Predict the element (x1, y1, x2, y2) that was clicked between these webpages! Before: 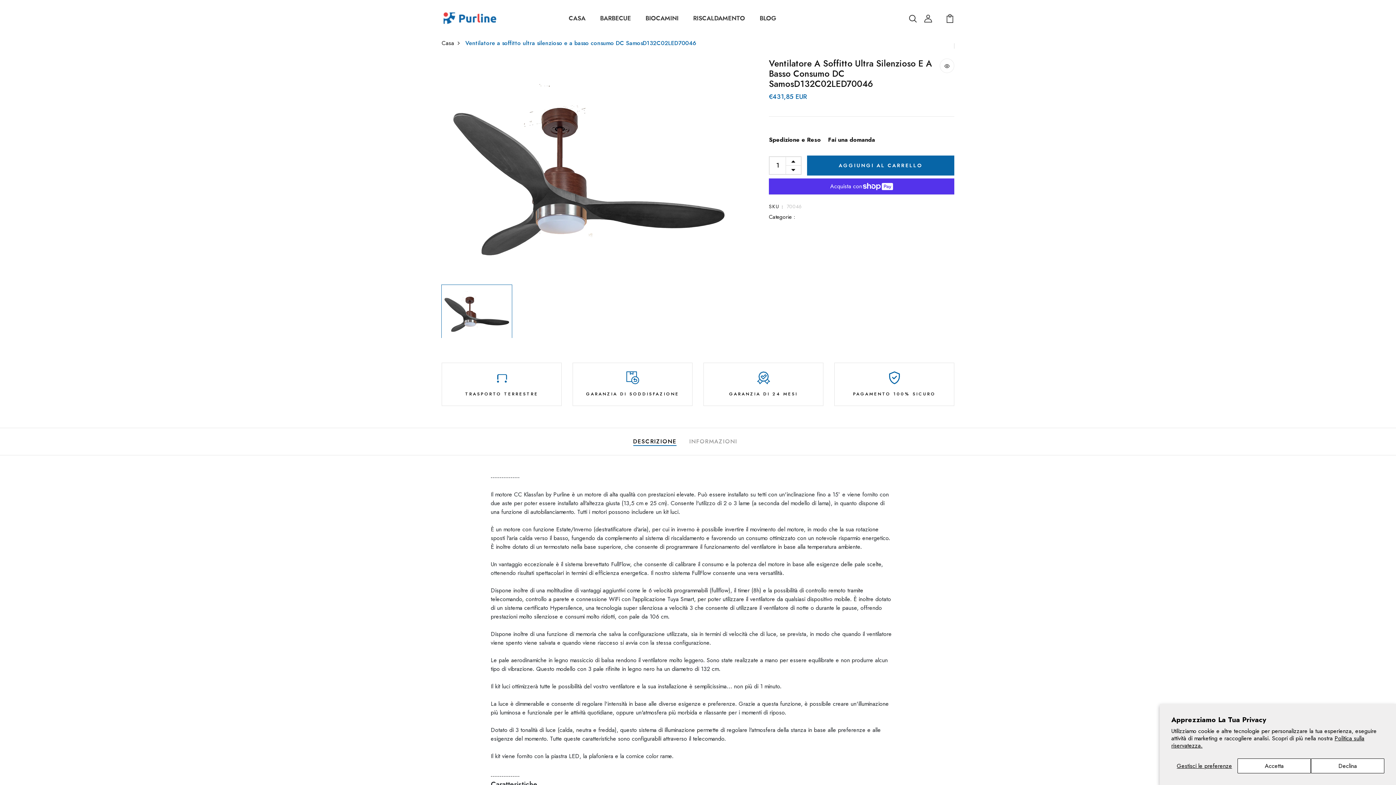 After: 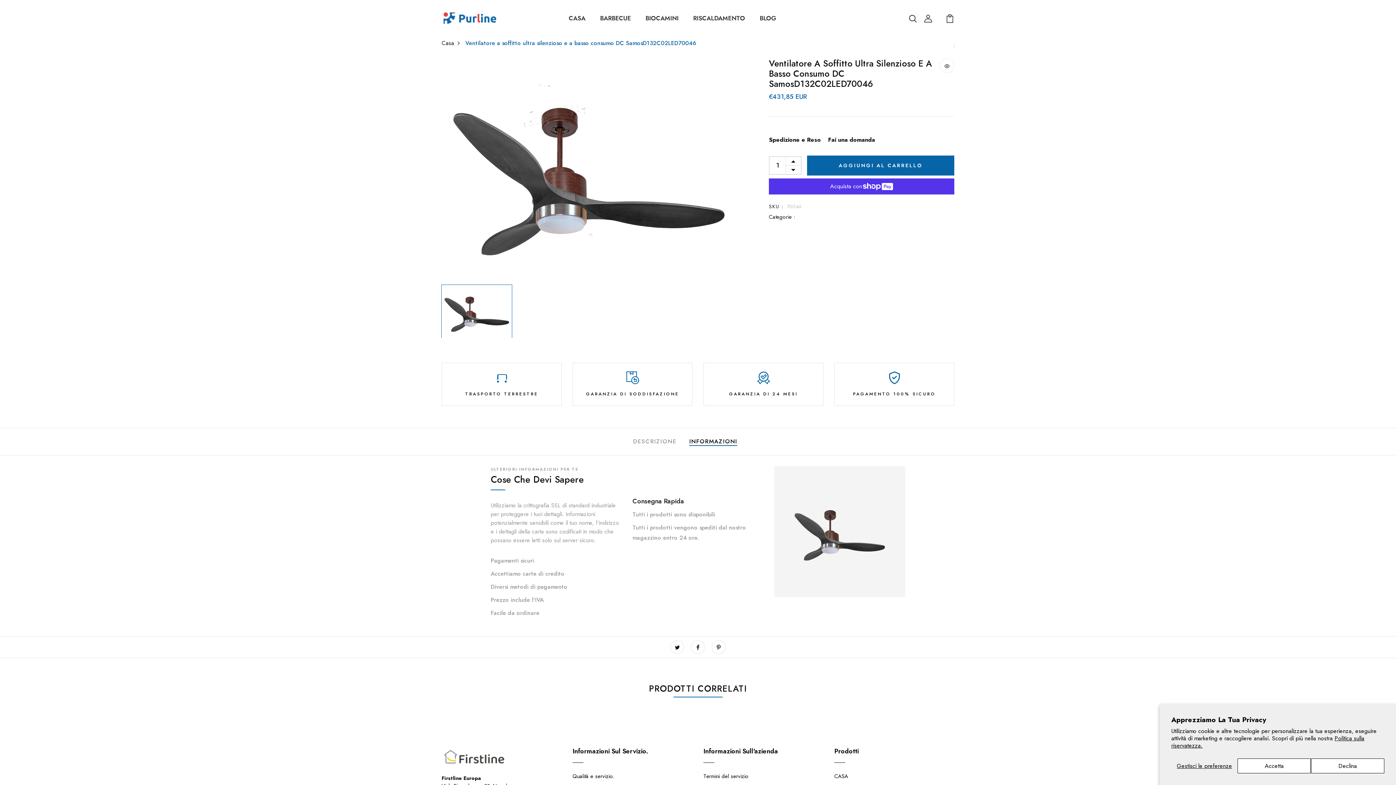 Action: label: INFORMAZIONI bbox: (689, 437, 737, 446)